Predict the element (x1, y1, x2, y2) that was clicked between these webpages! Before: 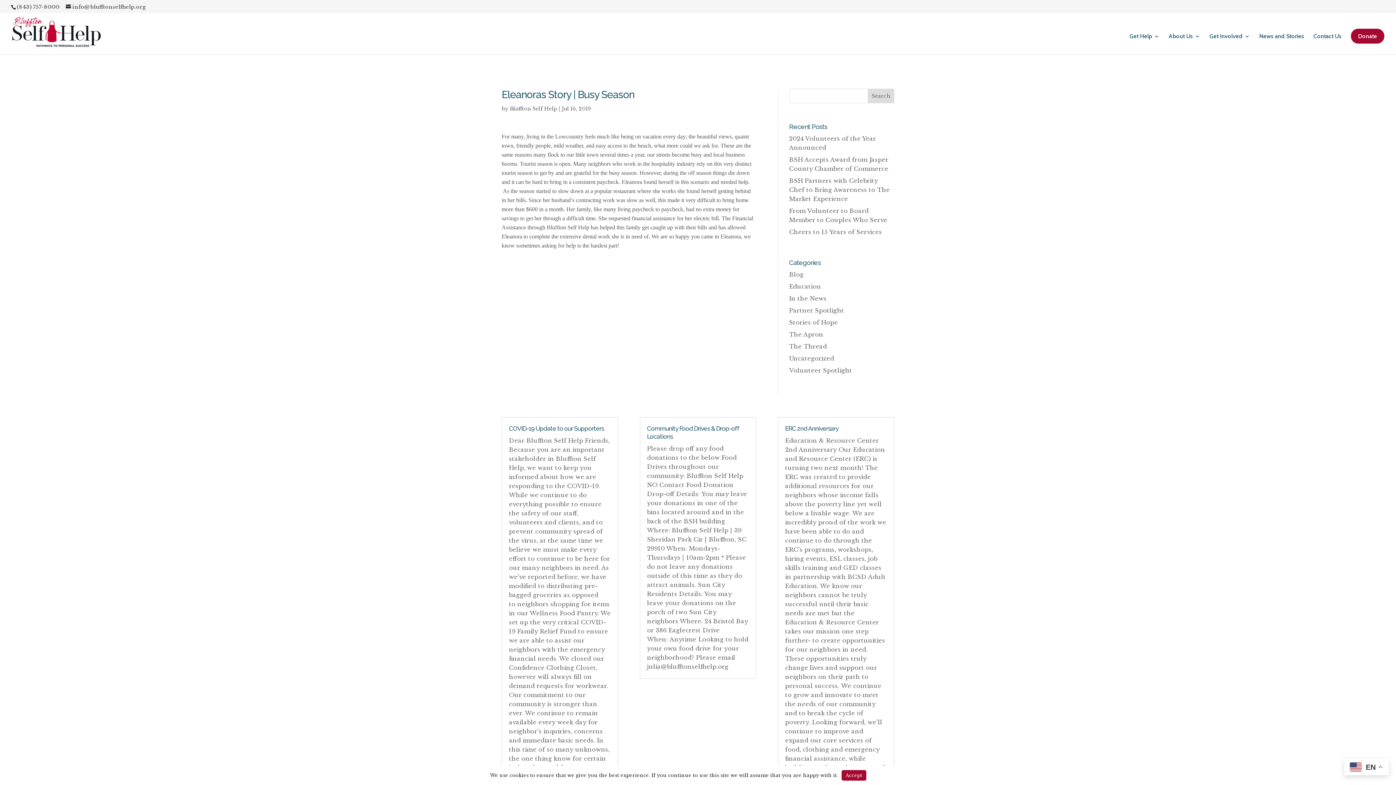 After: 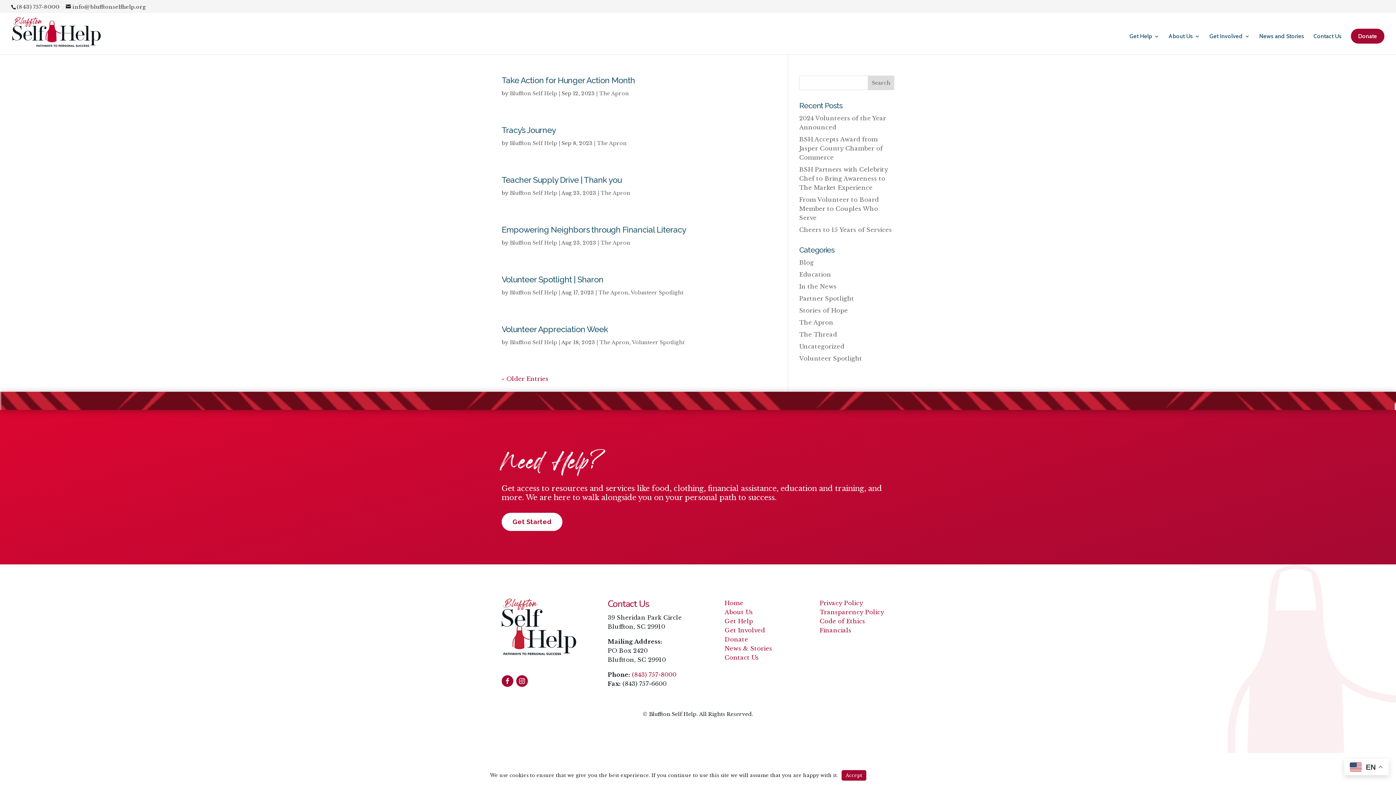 Action: bbox: (789, 331, 823, 338) label: The Apron